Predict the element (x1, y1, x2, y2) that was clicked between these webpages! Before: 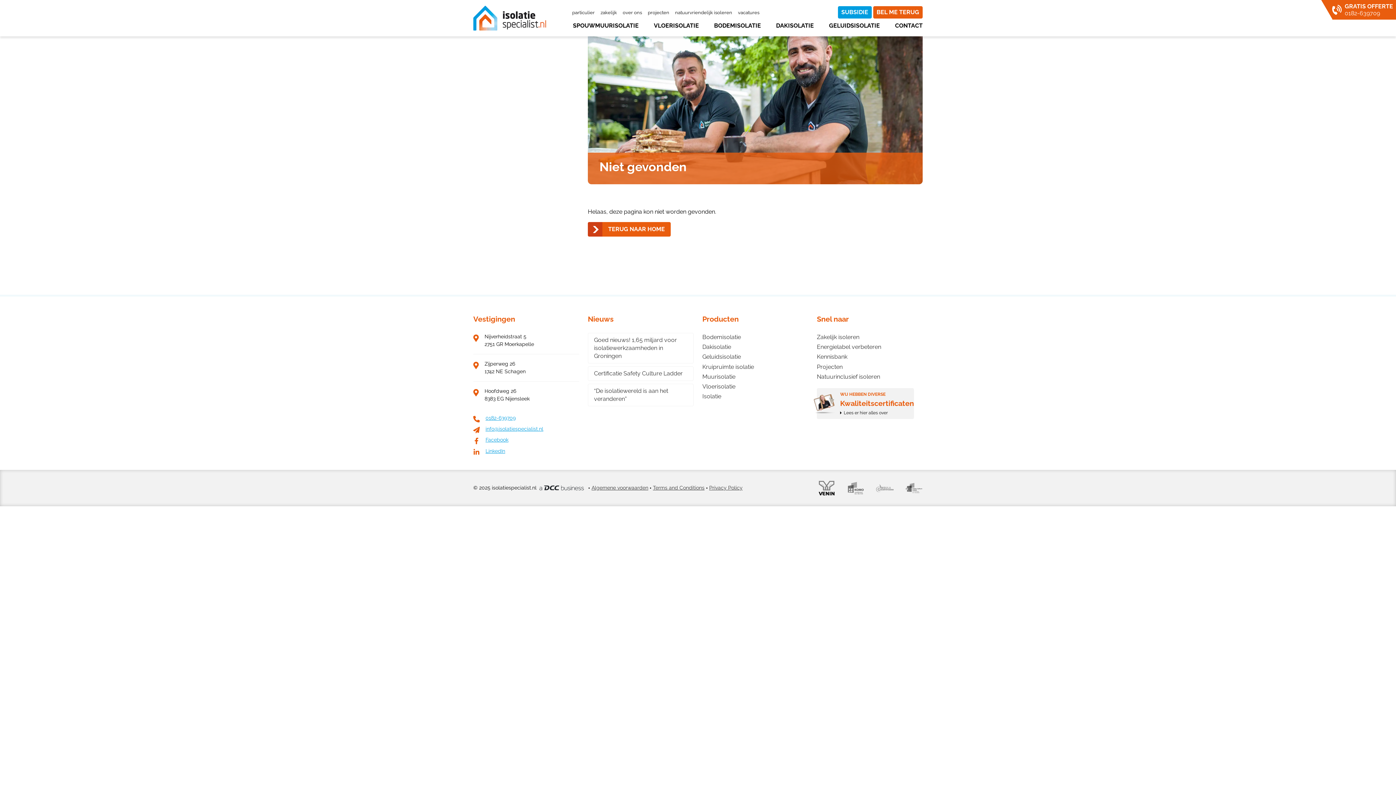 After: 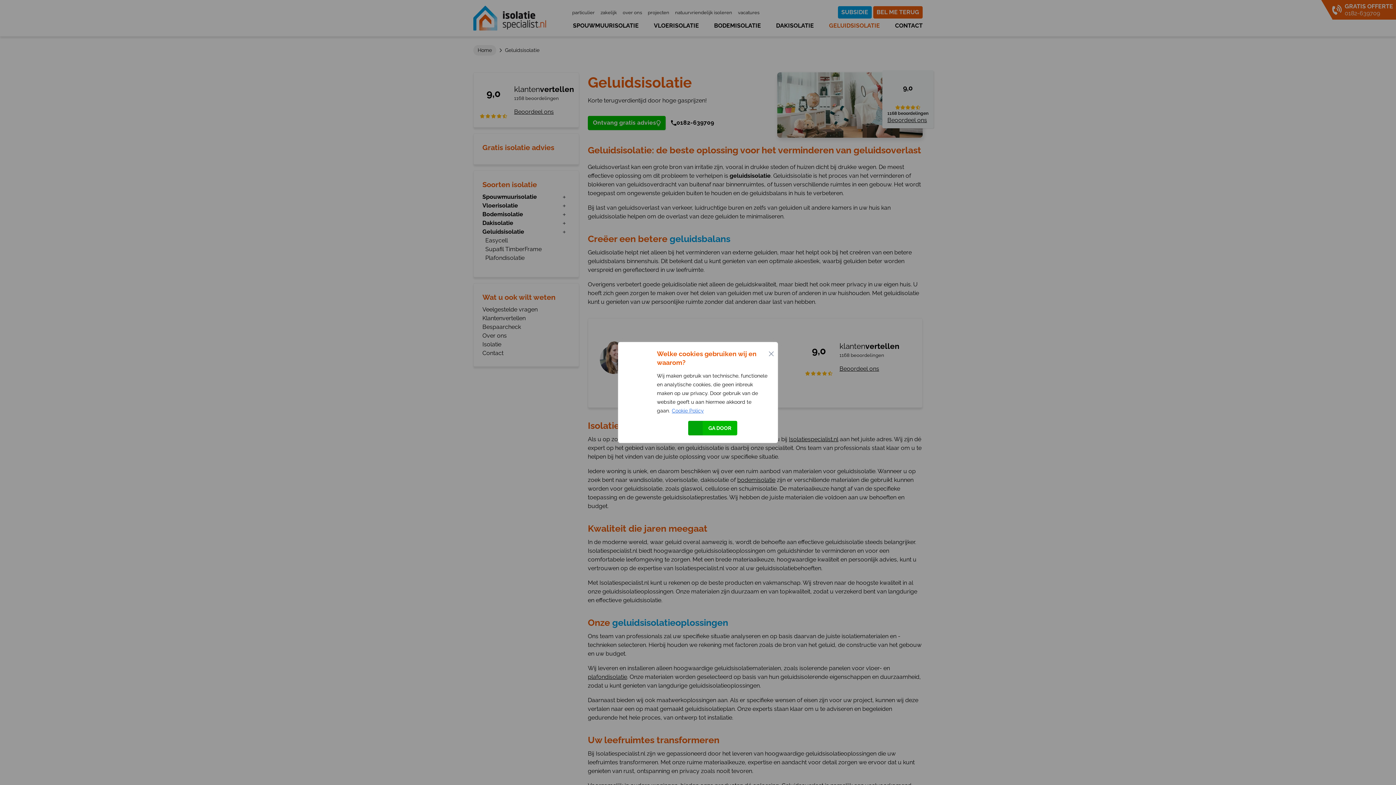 Action: label: GELUIDSISOLATIE bbox: (829, 18, 885, 30)